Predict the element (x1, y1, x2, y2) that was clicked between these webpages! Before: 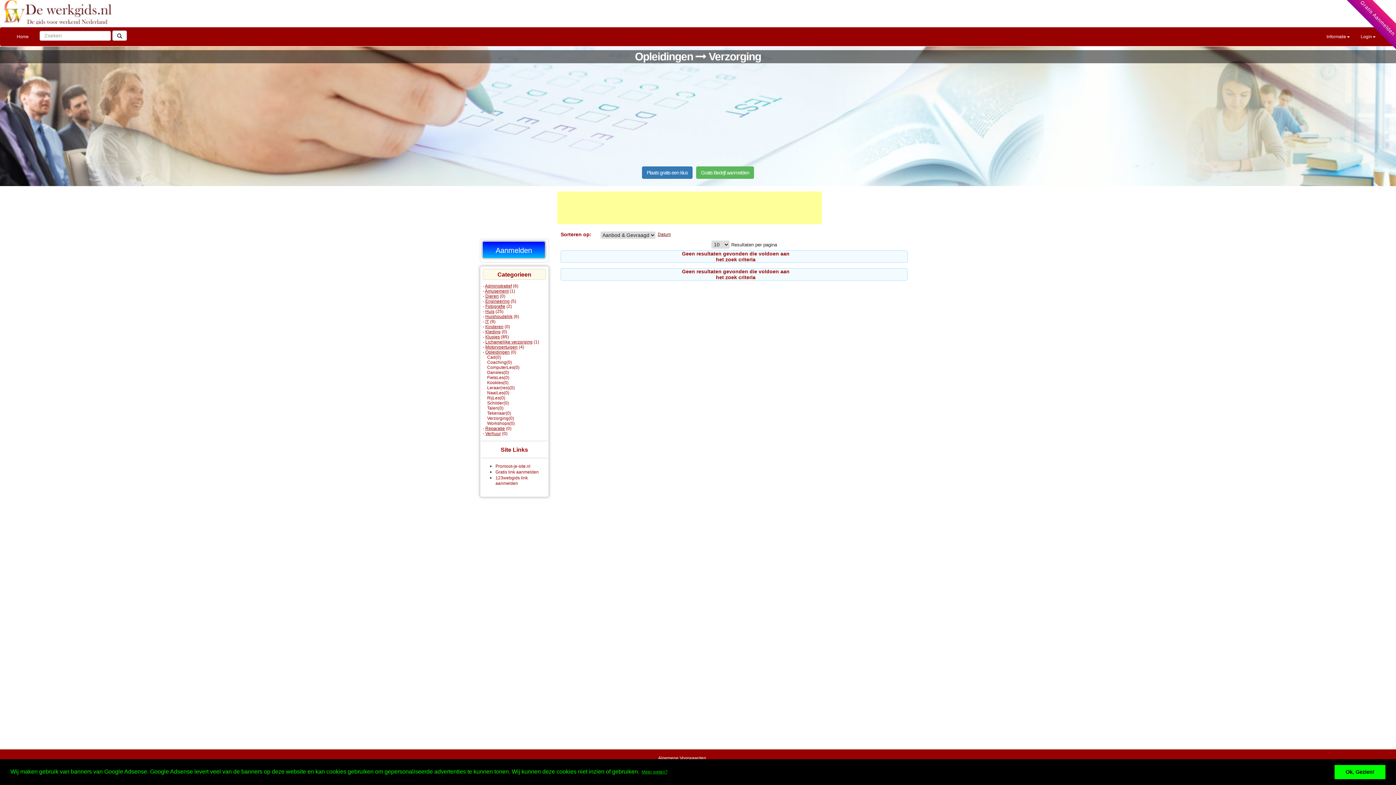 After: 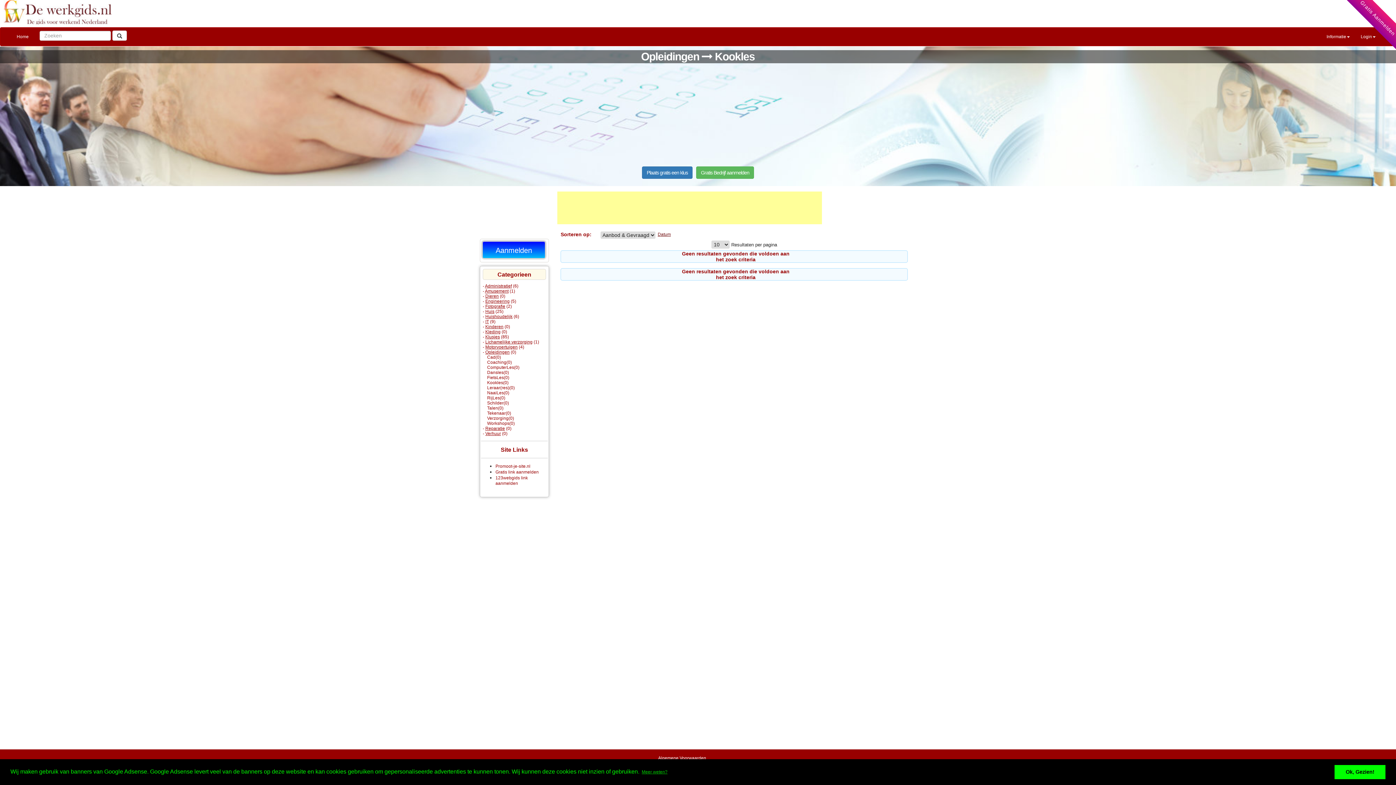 Action: label: Kookles(0) bbox: (487, 380, 508, 385)